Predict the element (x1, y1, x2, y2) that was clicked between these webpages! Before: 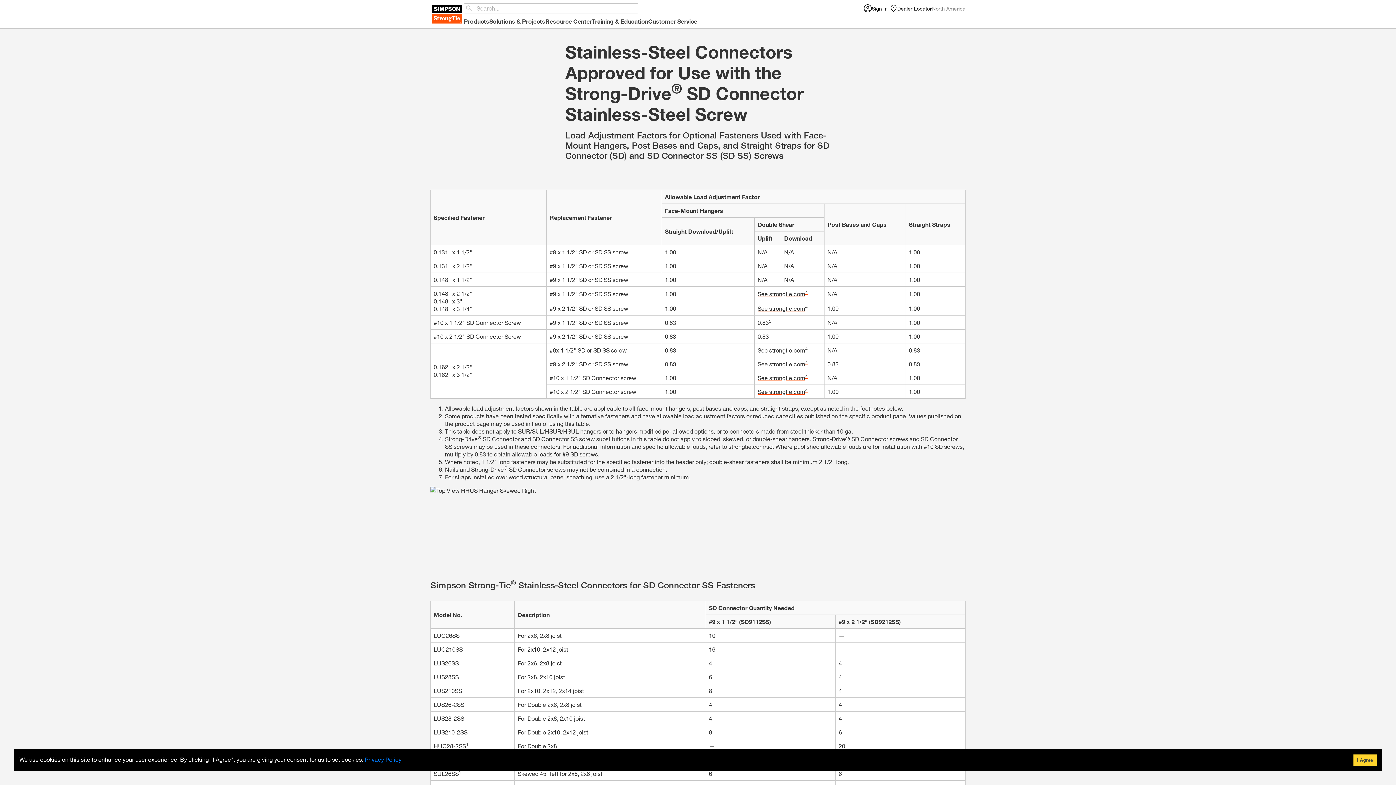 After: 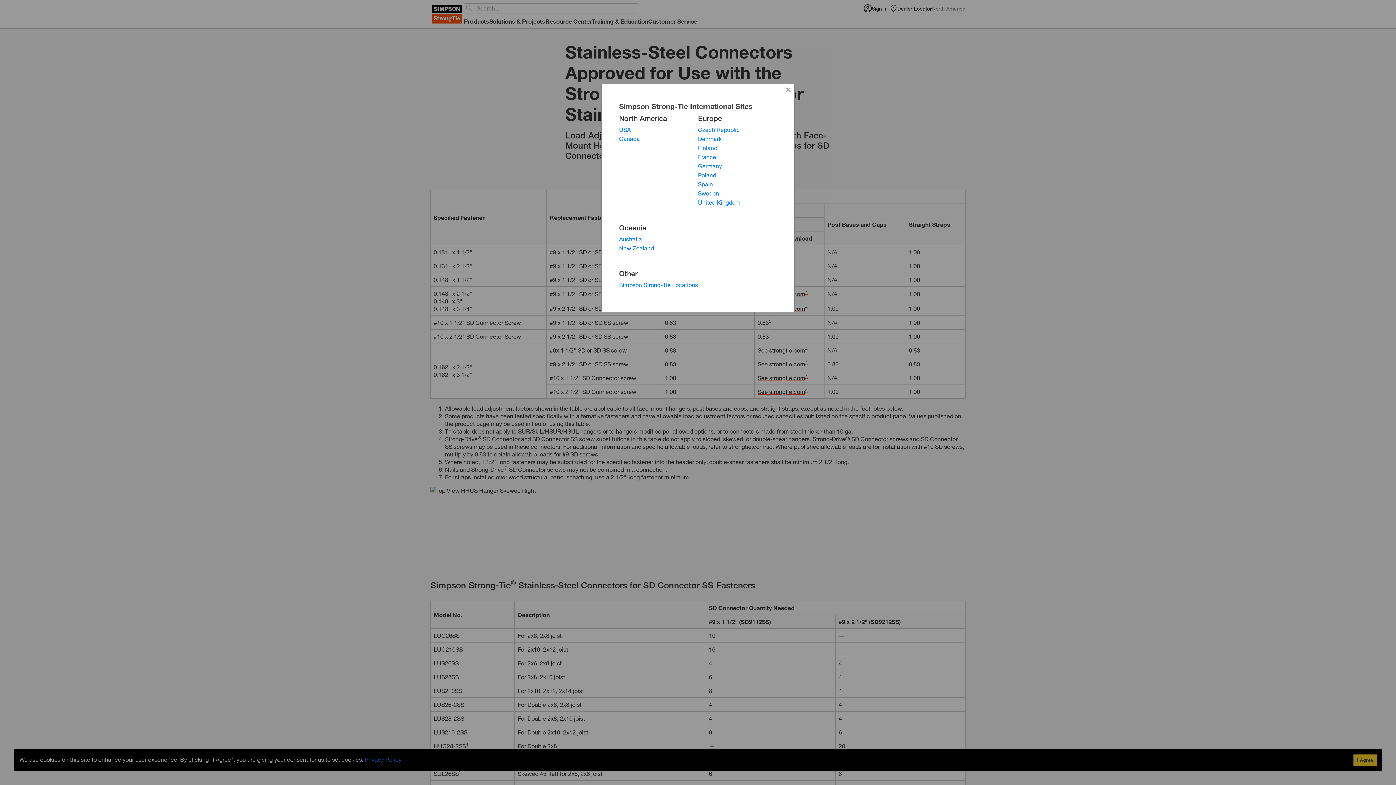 Action: label: North America bbox: (932, 4, 965, 11)